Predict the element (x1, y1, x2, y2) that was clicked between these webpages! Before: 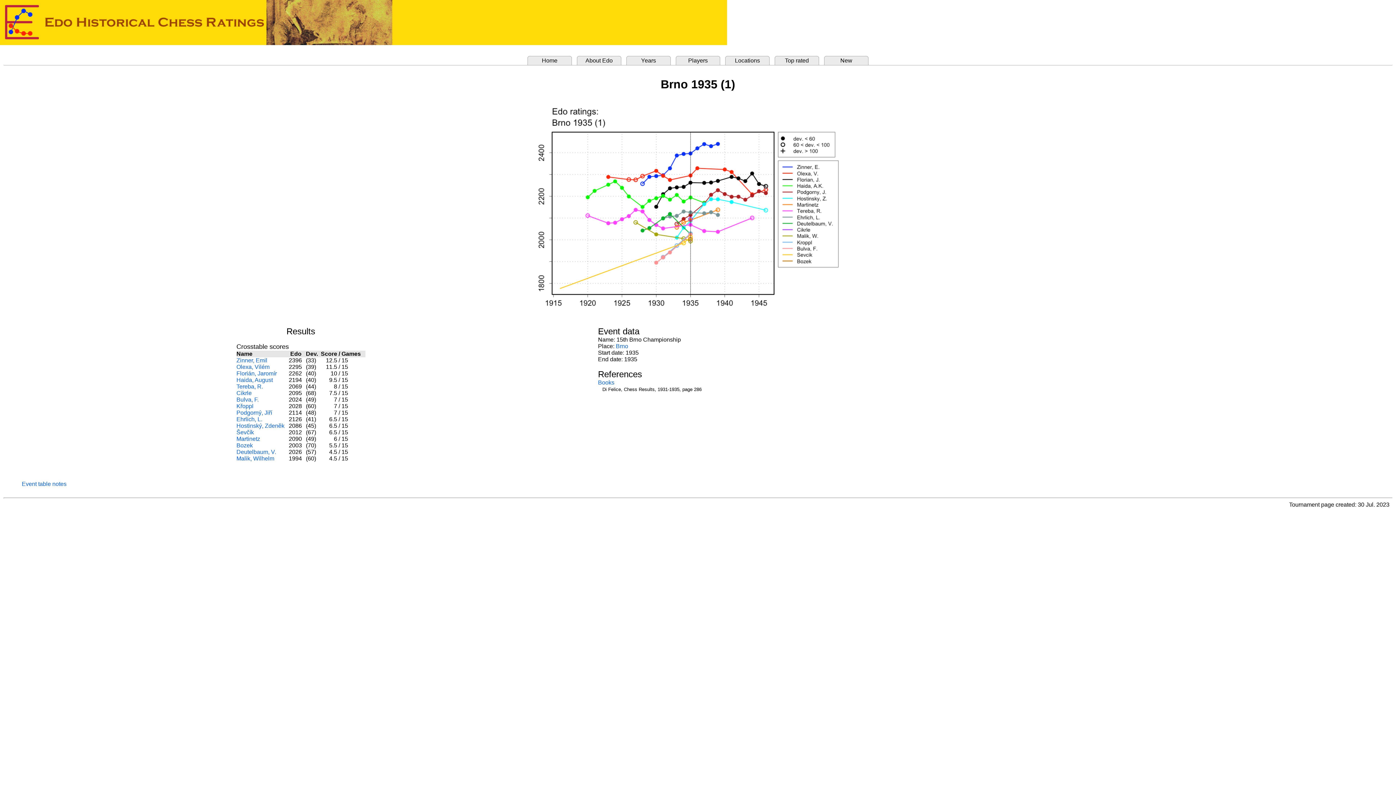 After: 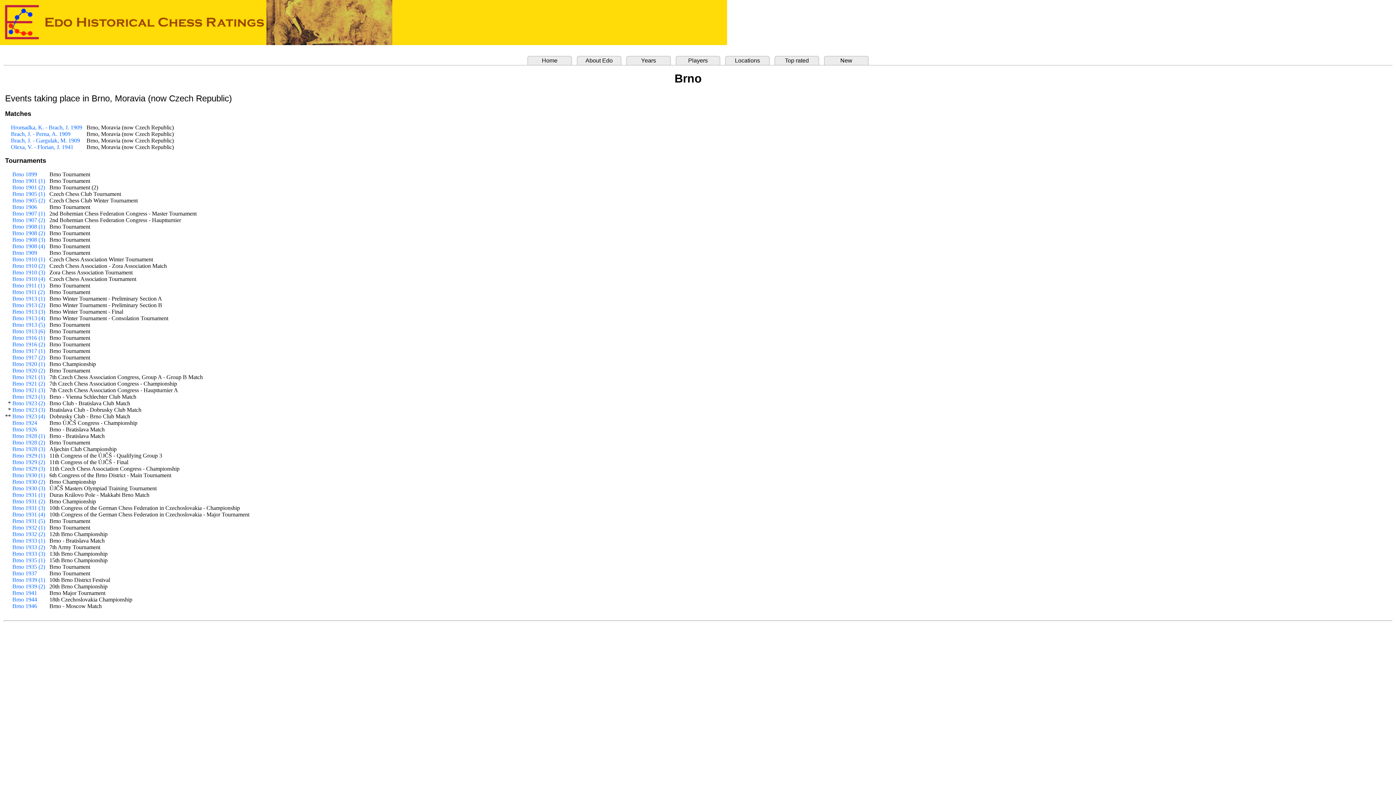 Action: label: Brno bbox: (616, 343, 628, 349)